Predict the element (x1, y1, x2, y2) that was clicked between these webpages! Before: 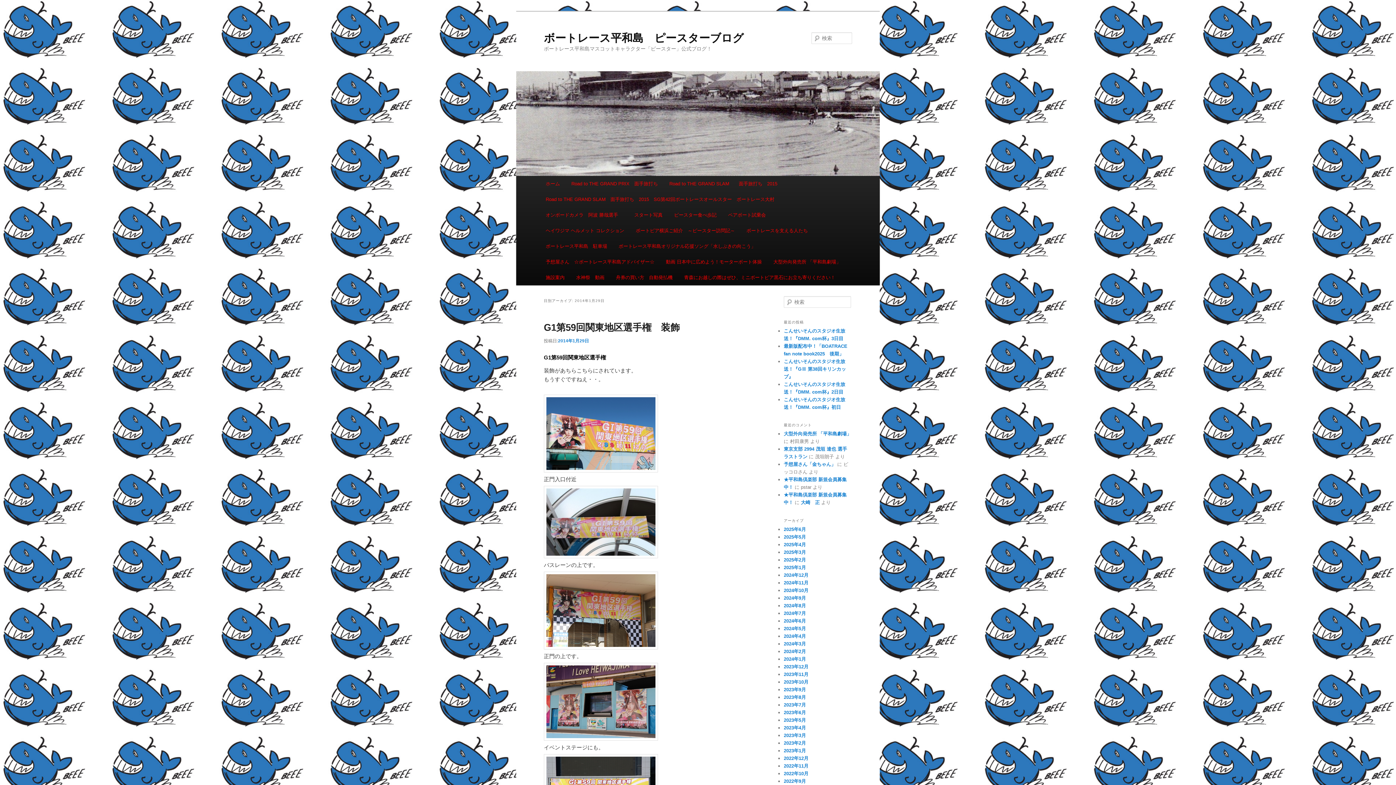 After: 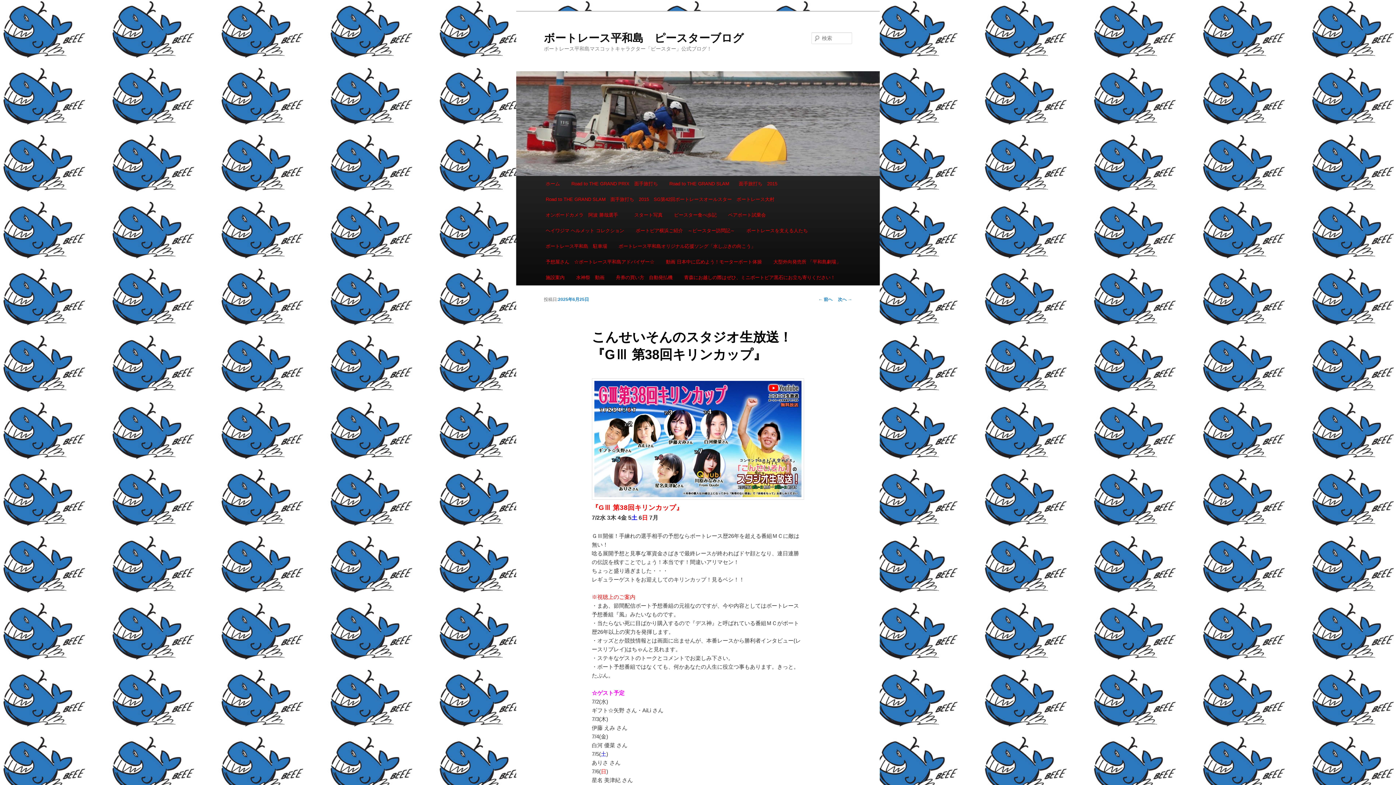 Action: bbox: (784, 358, 846, 379) label: こんせいそんのスタジオ生放送！『GⅢ 第38回キリンカップ』